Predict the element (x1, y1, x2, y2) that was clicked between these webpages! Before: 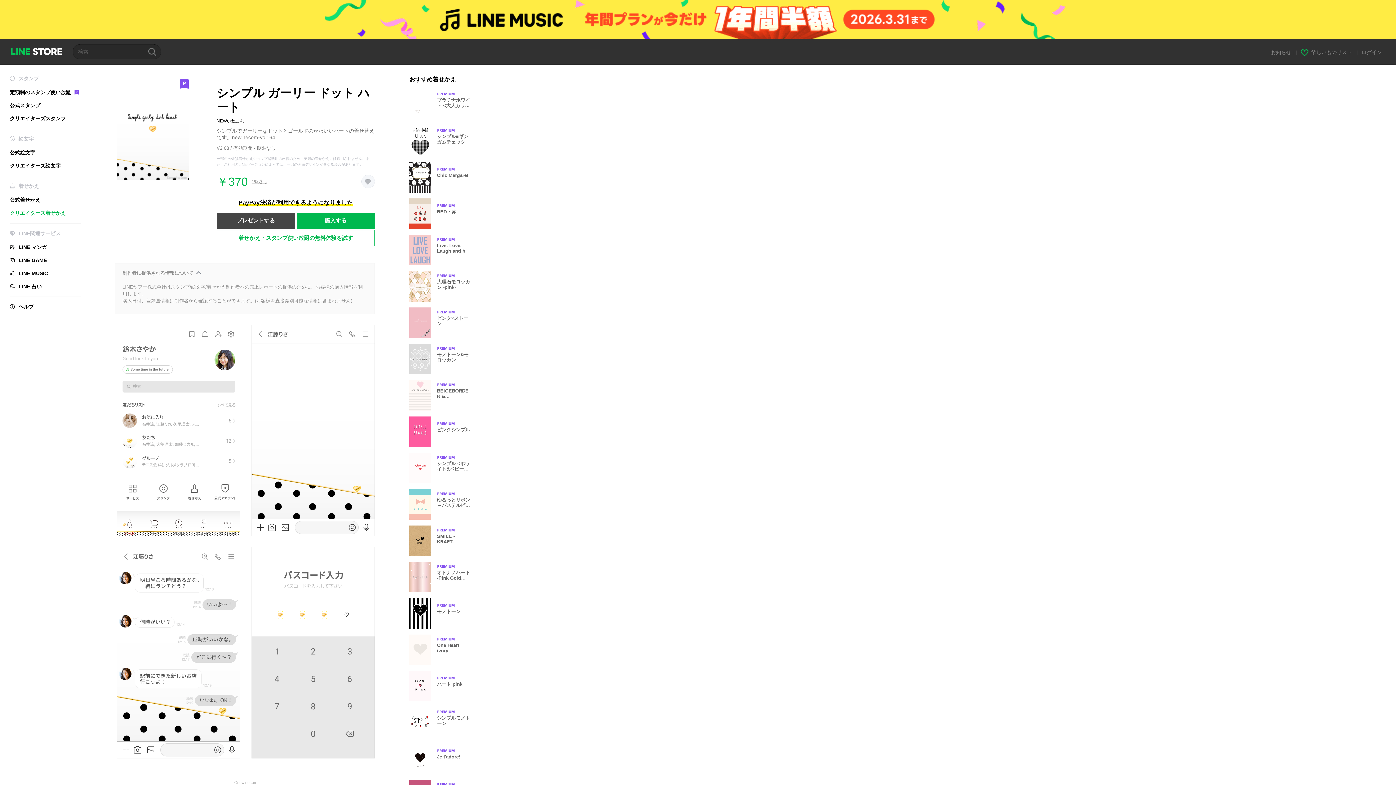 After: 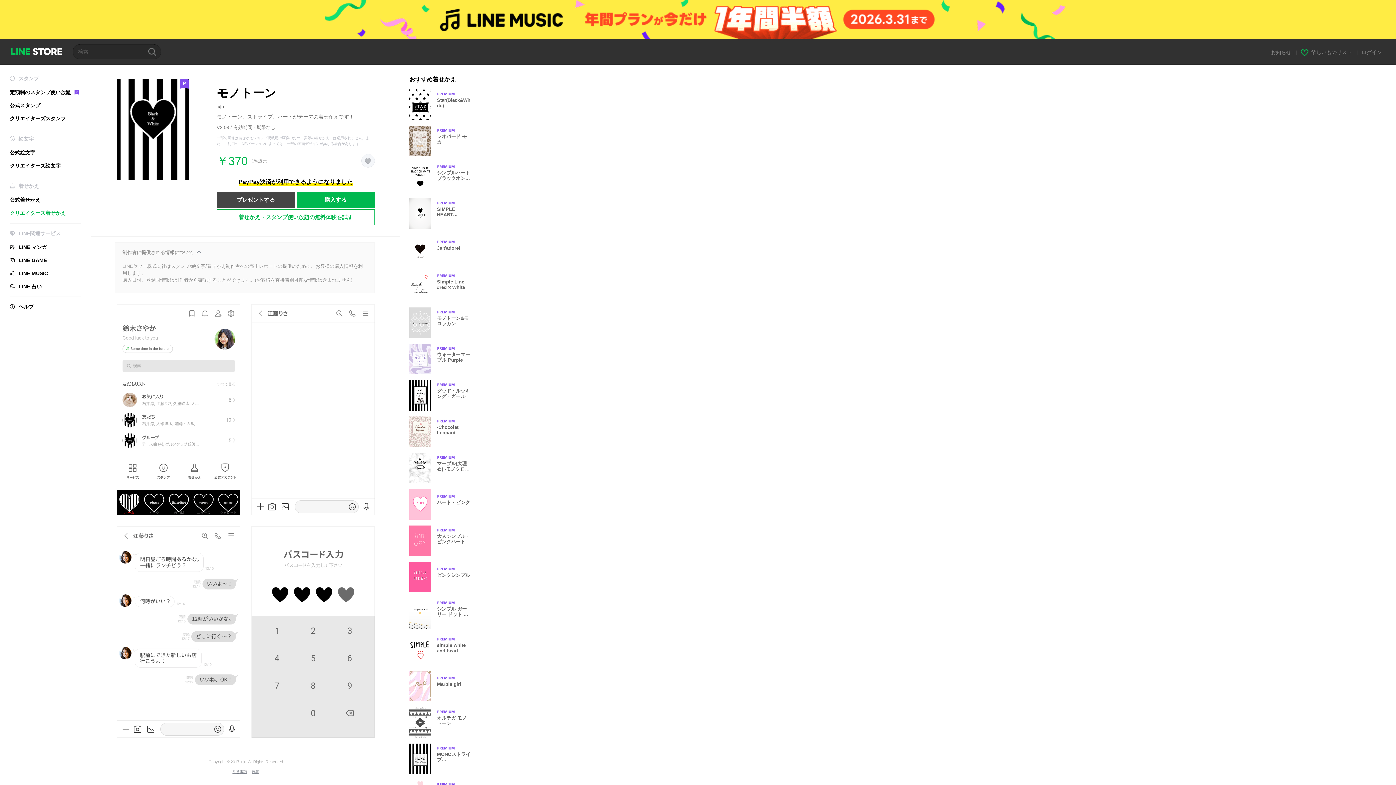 Action: label: Premium
モノトーン bbox: (409, 598, 477, 628)